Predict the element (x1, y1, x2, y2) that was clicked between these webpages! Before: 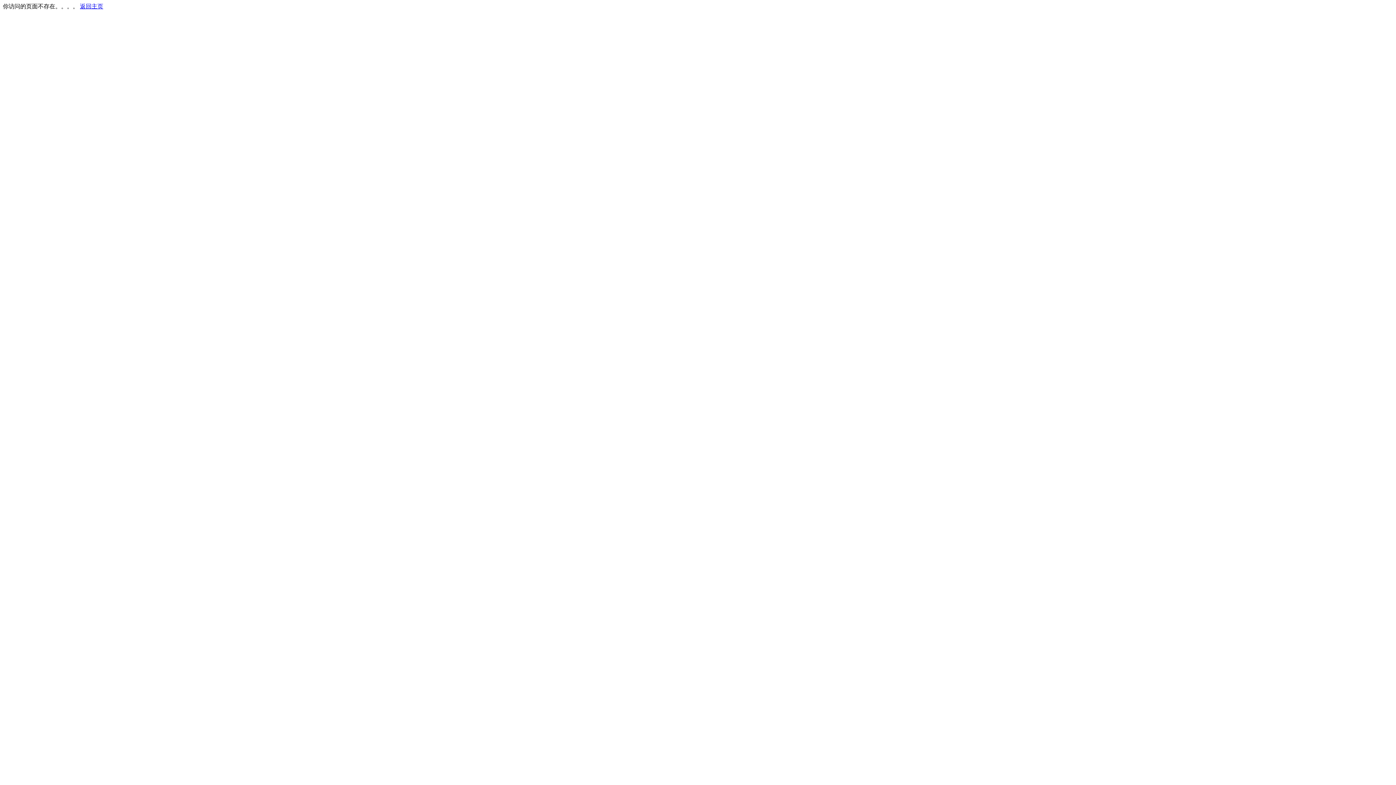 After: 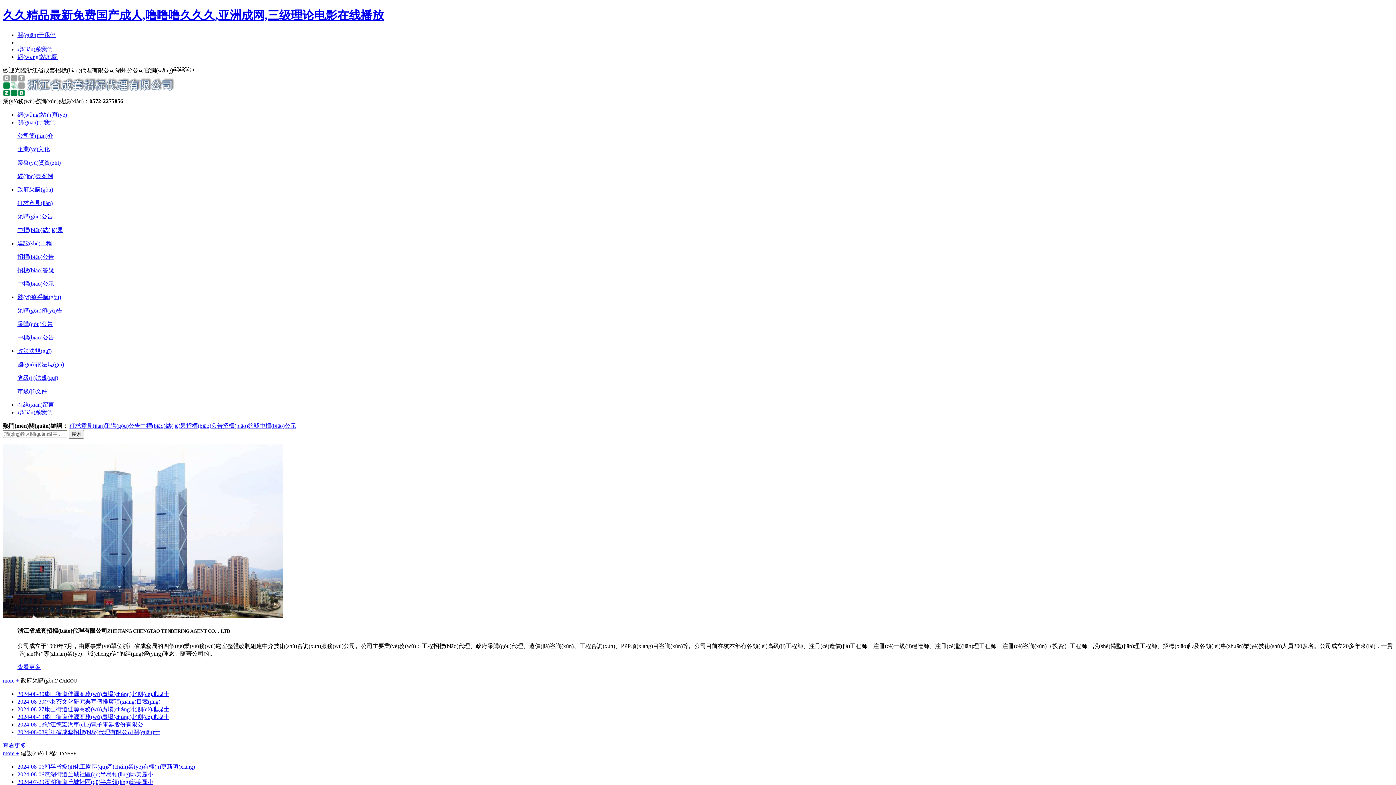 Action: bbox: (80, 3, 103, 9) label: 返回主页